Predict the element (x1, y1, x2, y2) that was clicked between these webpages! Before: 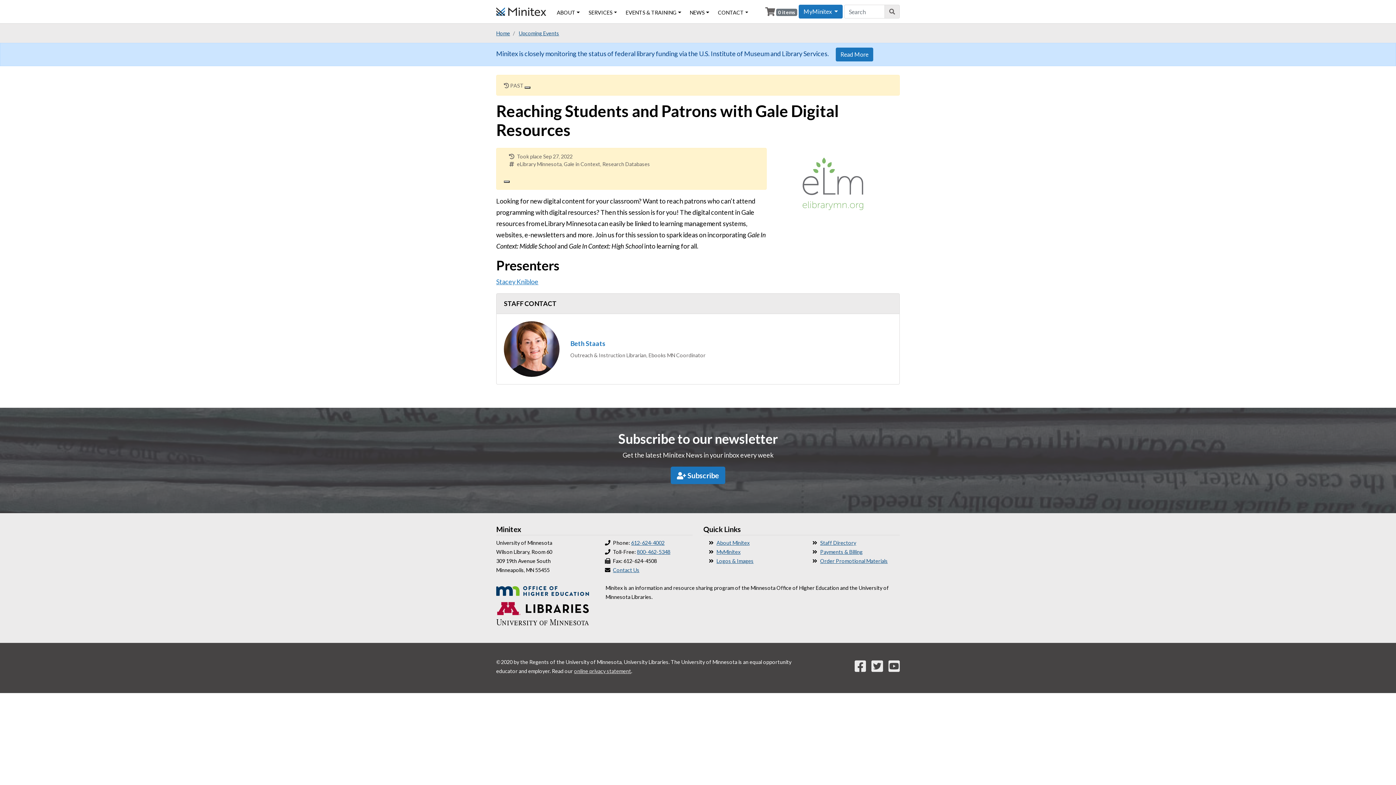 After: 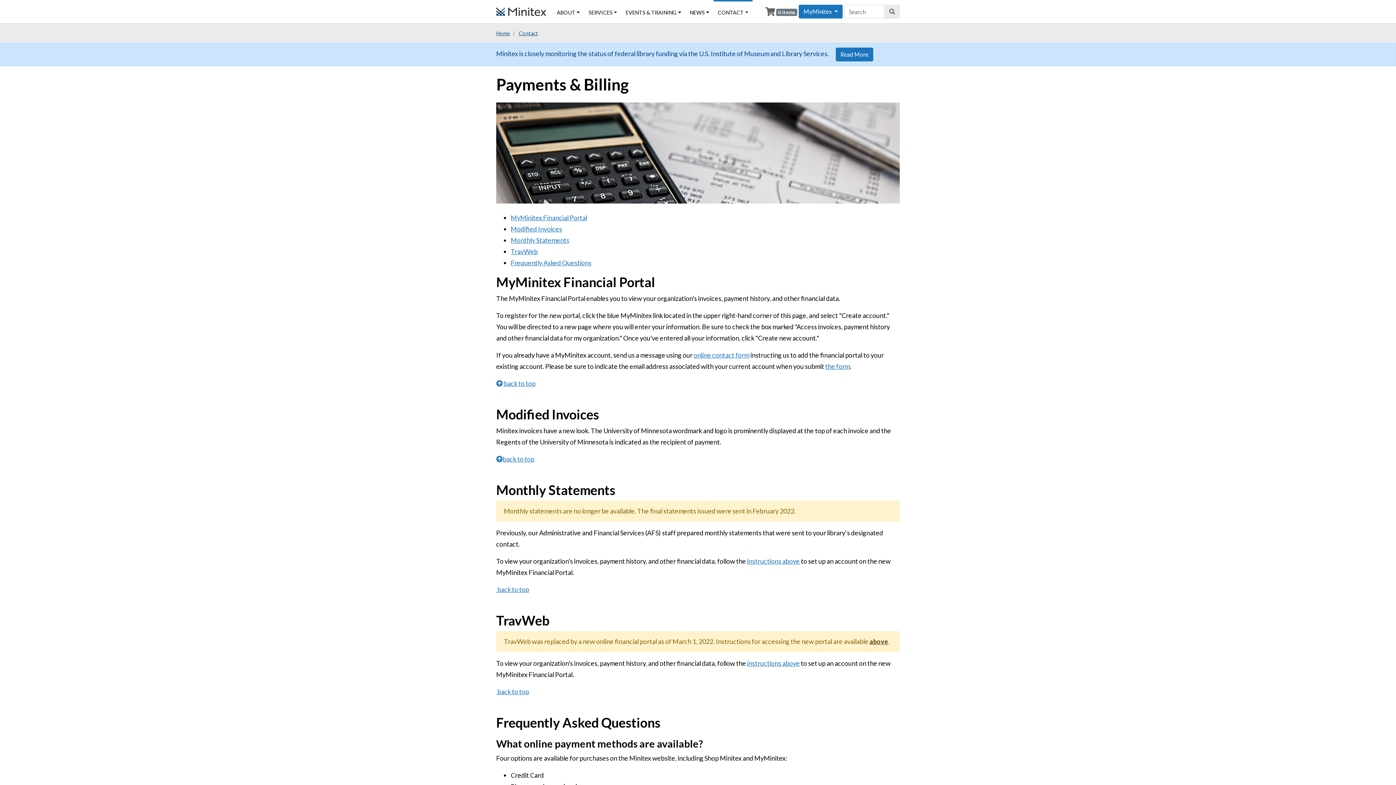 Action: bbox: (820, 549, 862, 555) label: Payments & Billing